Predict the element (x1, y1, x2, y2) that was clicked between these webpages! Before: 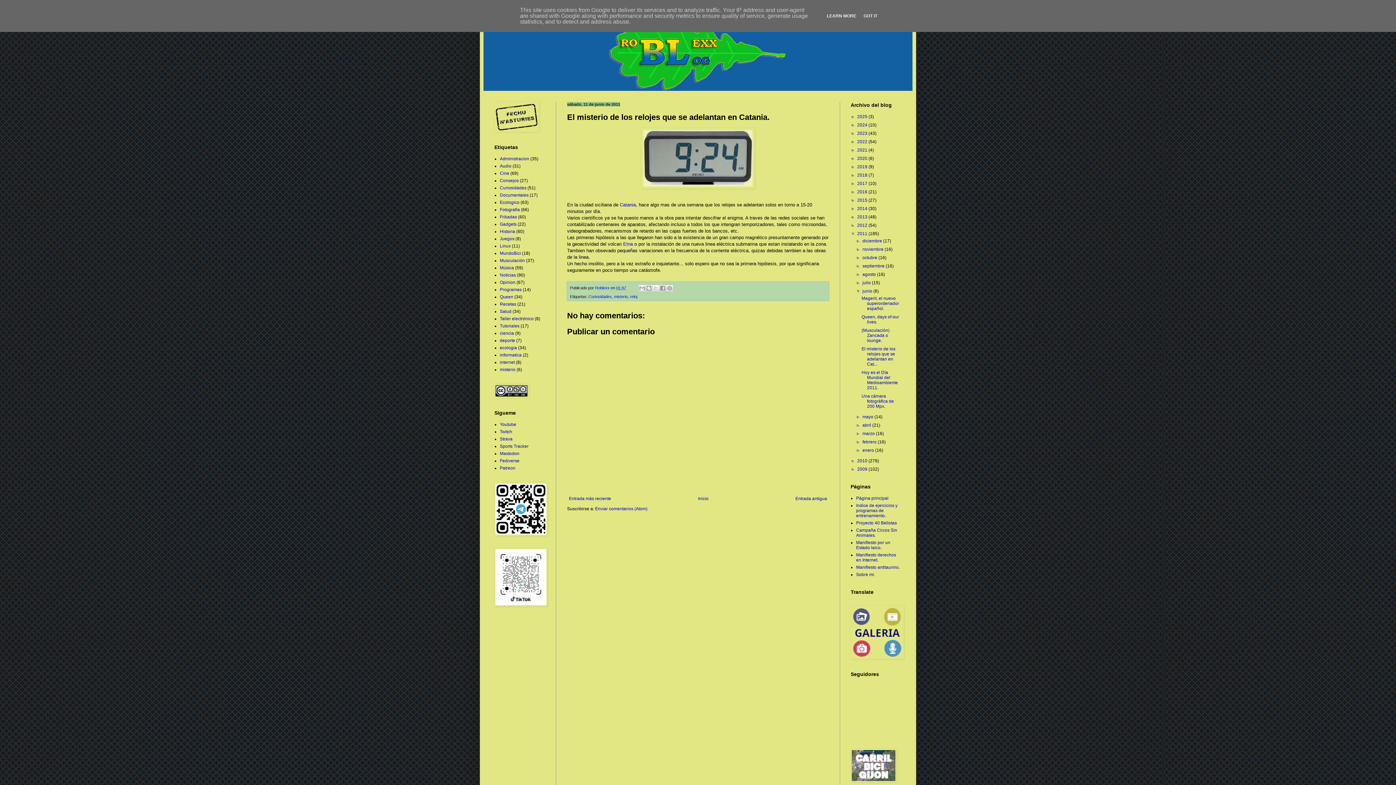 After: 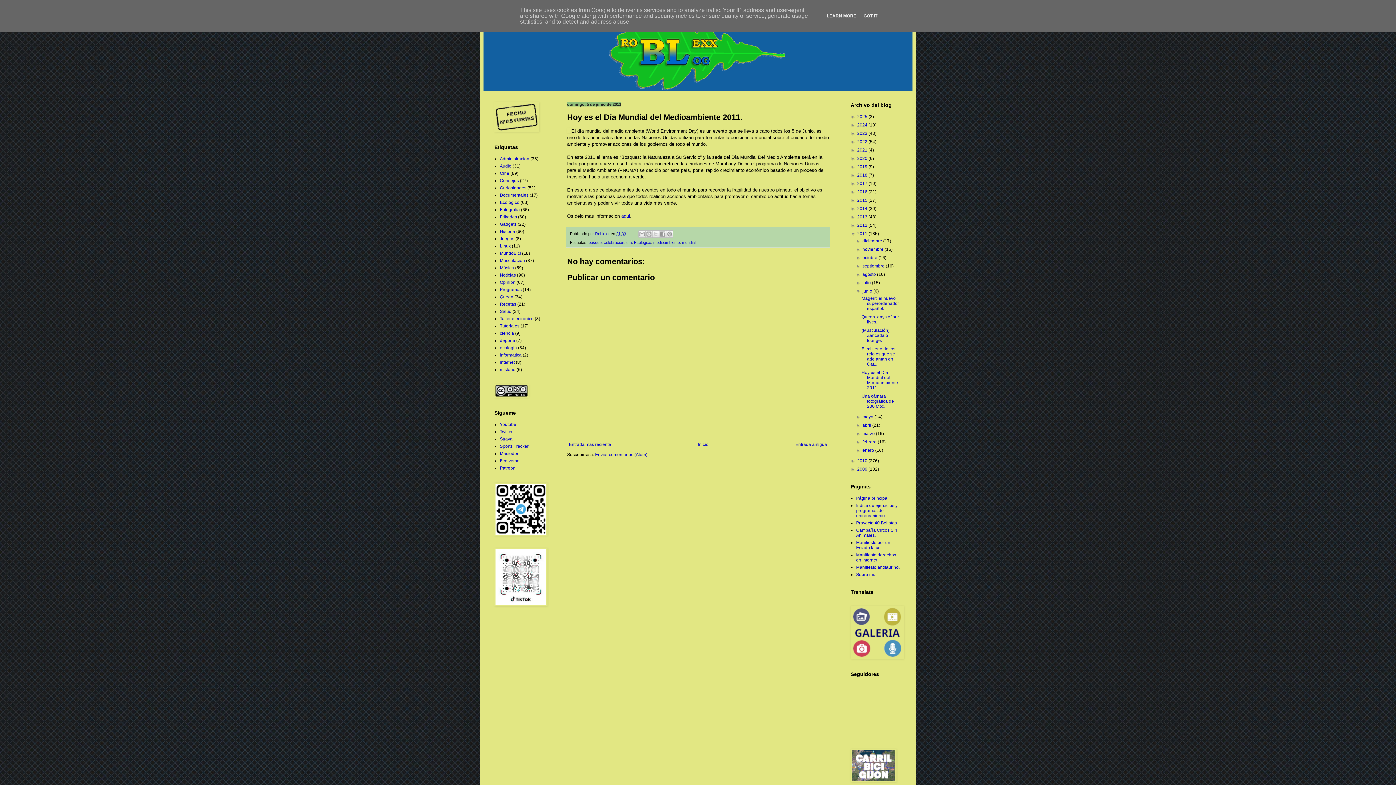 Action: bbox: (861, 370, 898, 390) label: Hoy es el Día Mundial del Medioambiente 2011.